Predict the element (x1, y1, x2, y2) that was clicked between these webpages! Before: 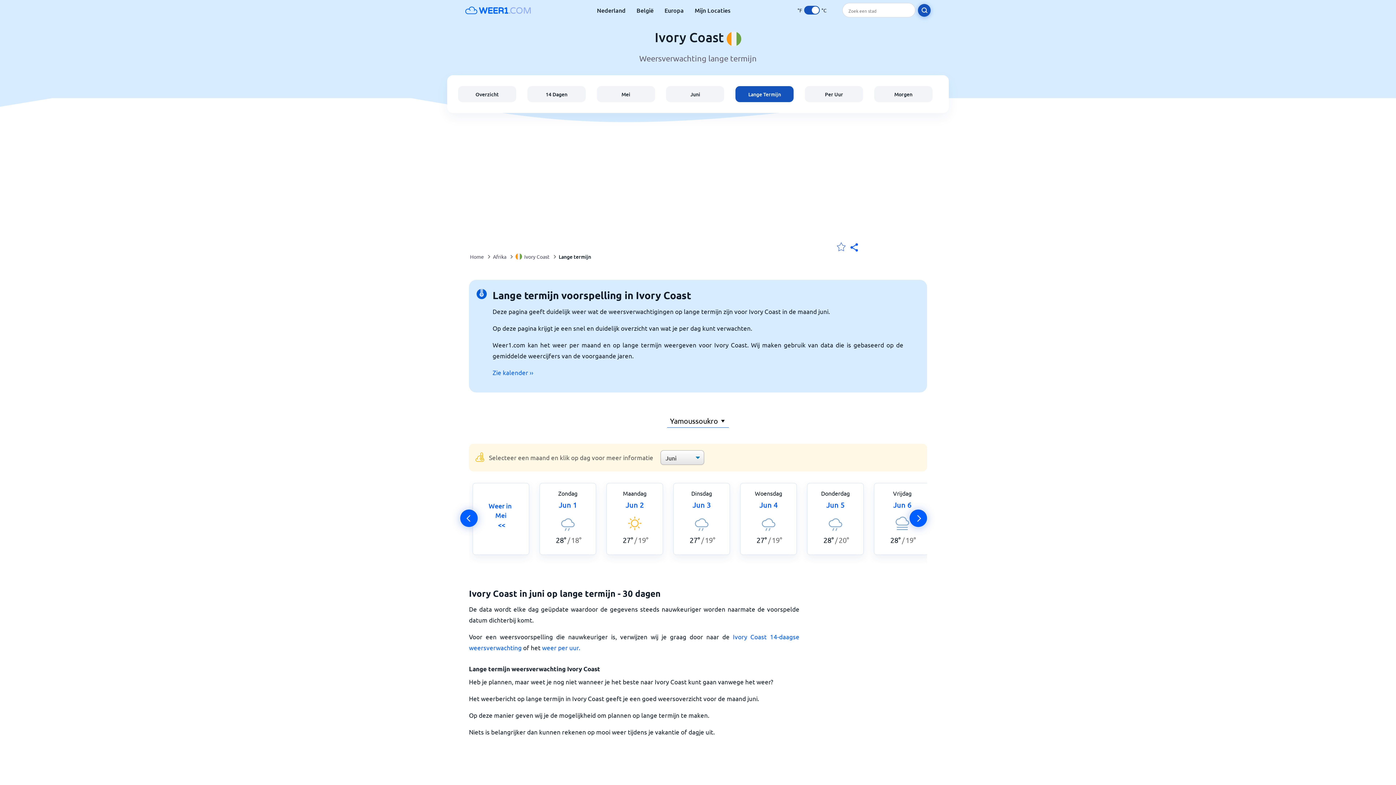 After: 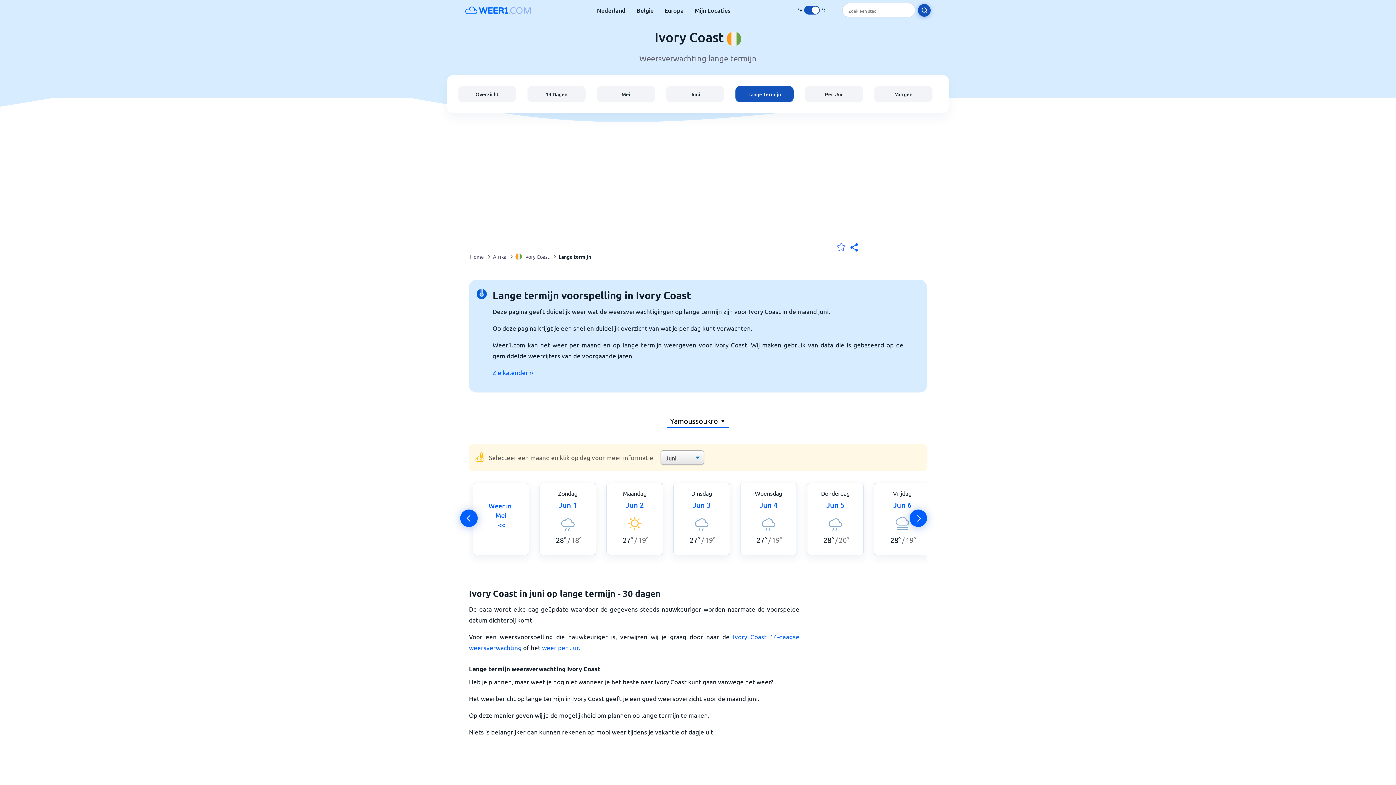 Action: label: Lange termijn bbox: (558, 248, 591, 265)